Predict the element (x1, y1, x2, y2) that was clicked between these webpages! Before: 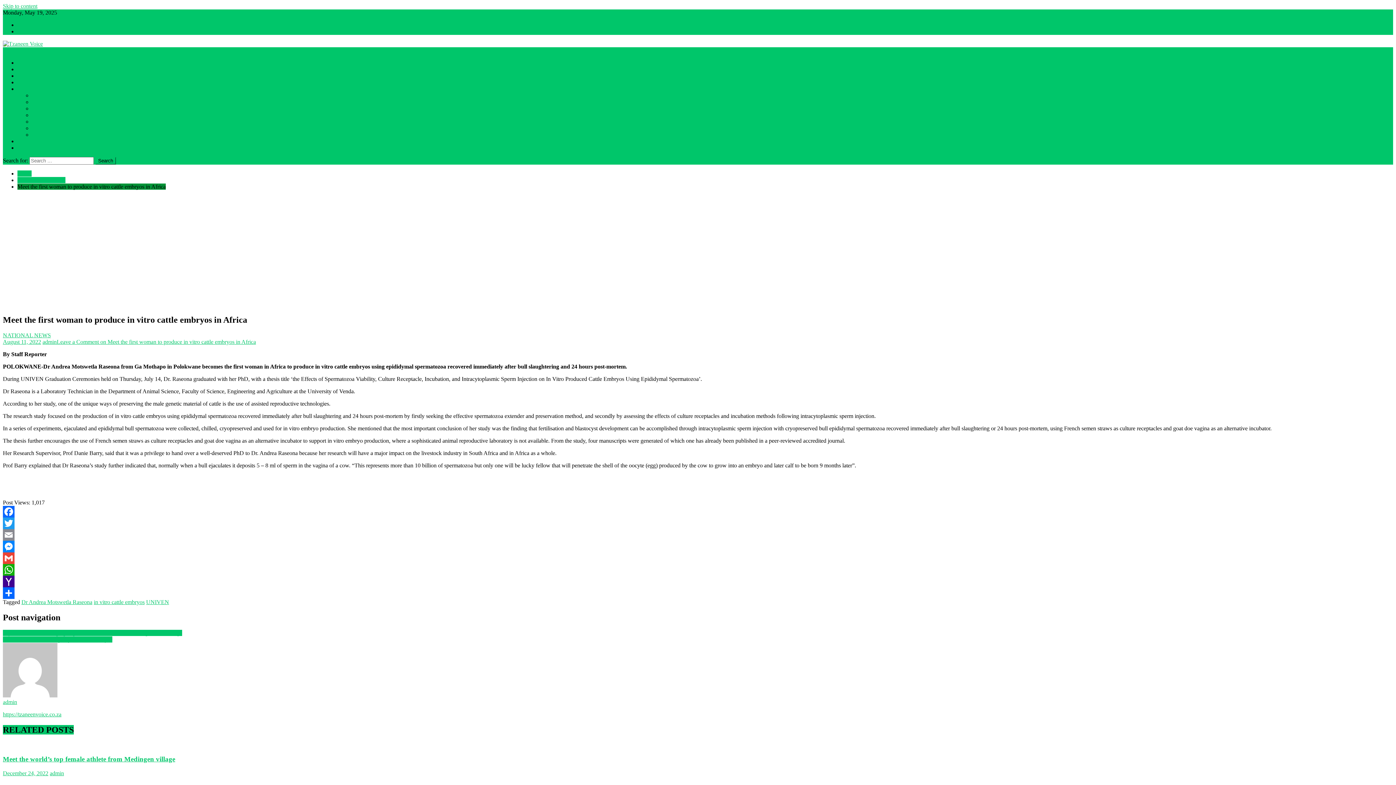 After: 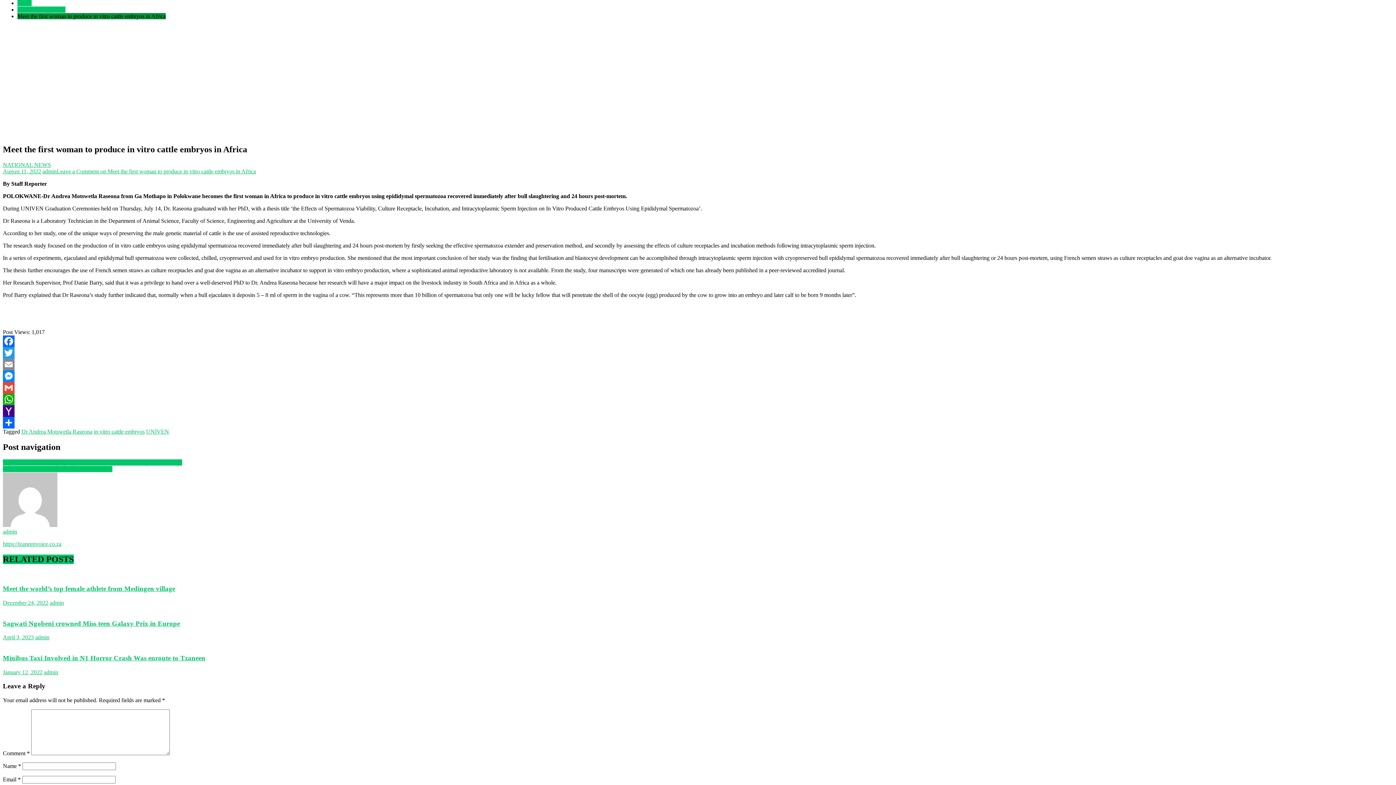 Action: label: Skip to content bbox: (2, 2, 37, 9)